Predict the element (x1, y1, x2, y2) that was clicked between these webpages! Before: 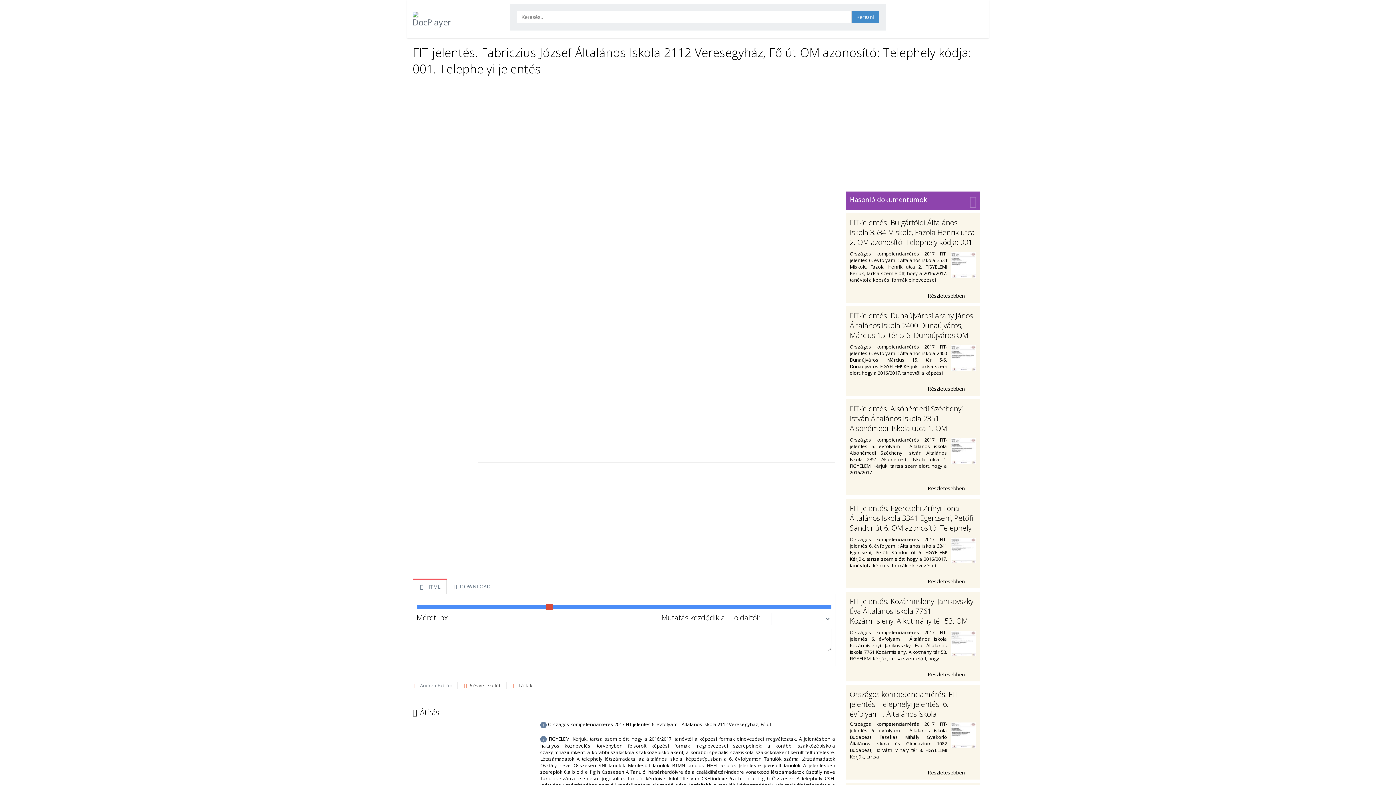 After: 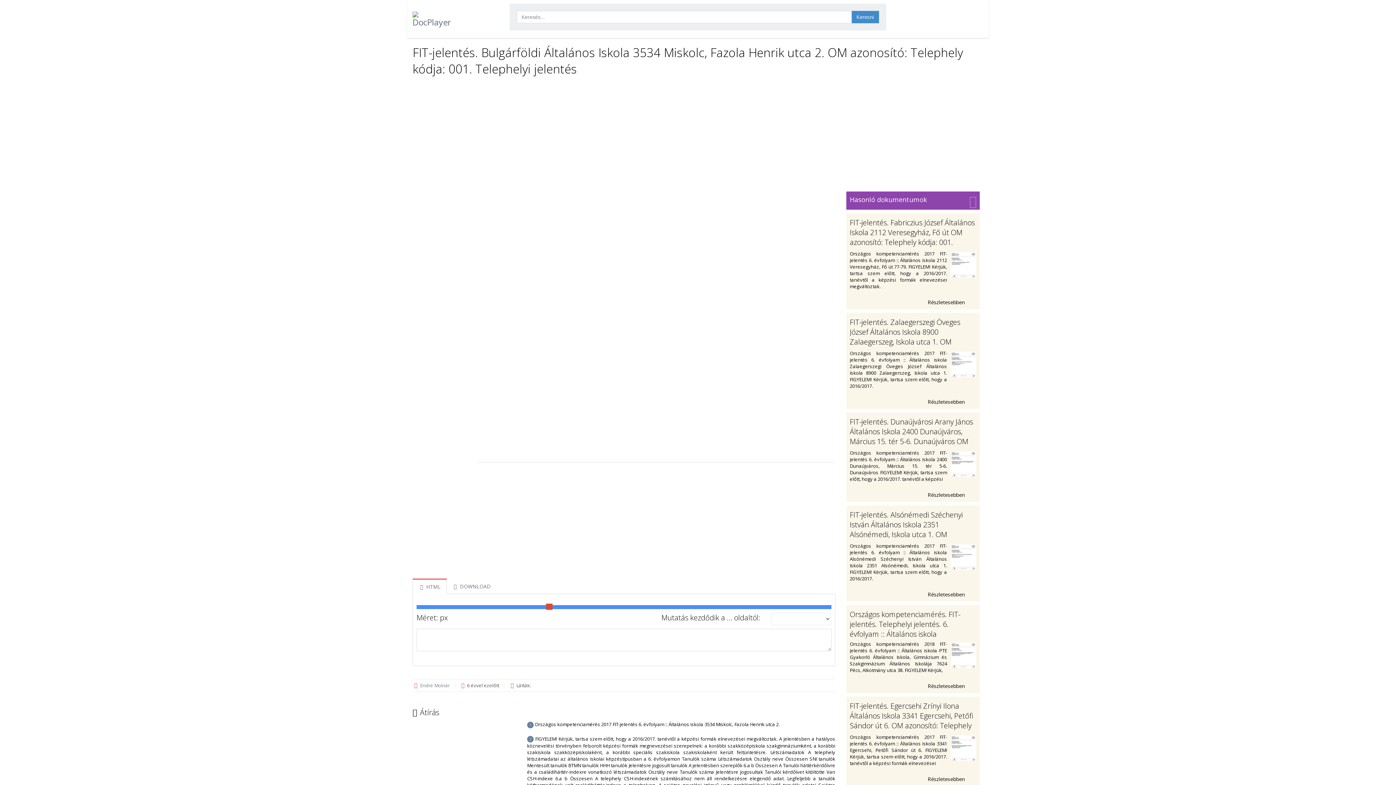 Action: bbox: (850, 290, 976, 299) label: Részletesebben 